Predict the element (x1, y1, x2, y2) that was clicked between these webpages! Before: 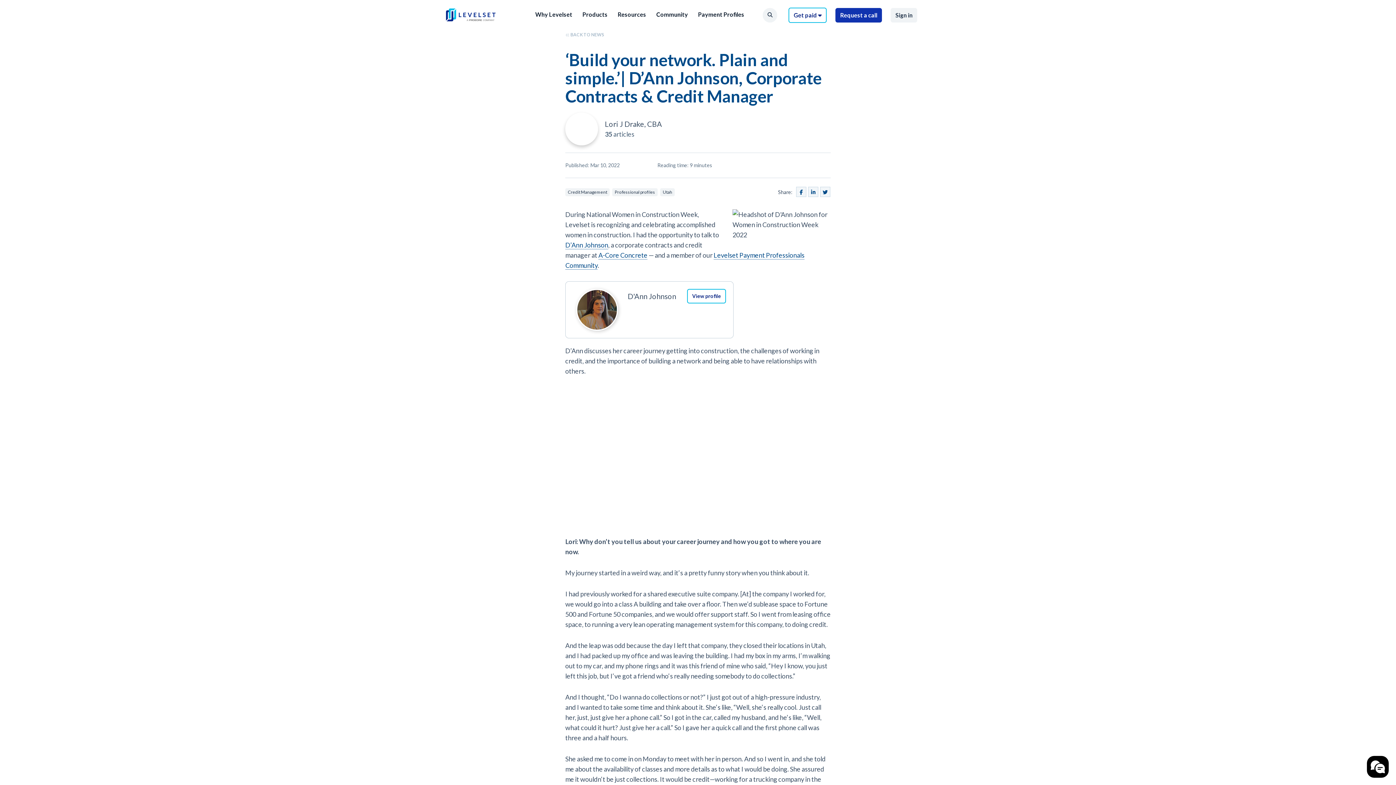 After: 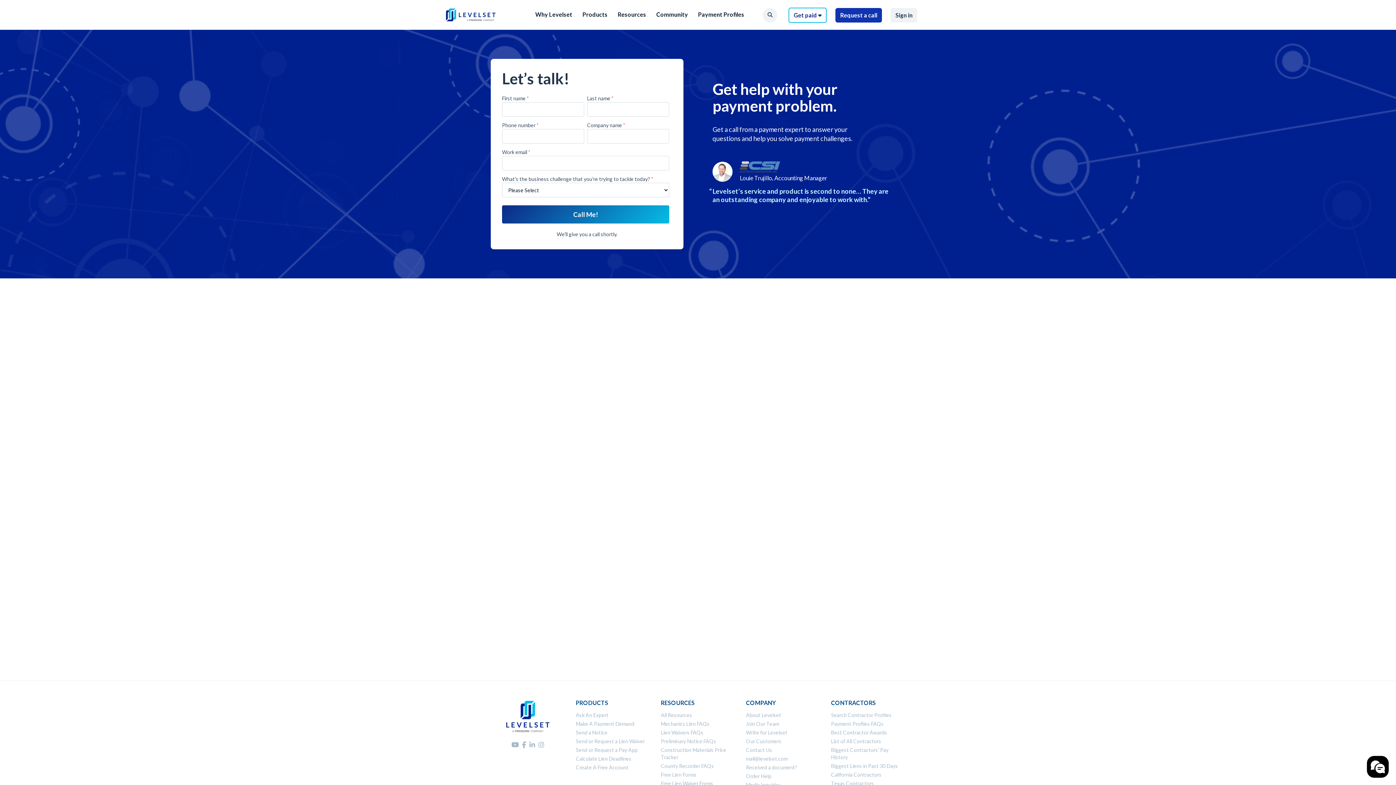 Action: bbox: (835, 8, 882, 22) label: Request a call